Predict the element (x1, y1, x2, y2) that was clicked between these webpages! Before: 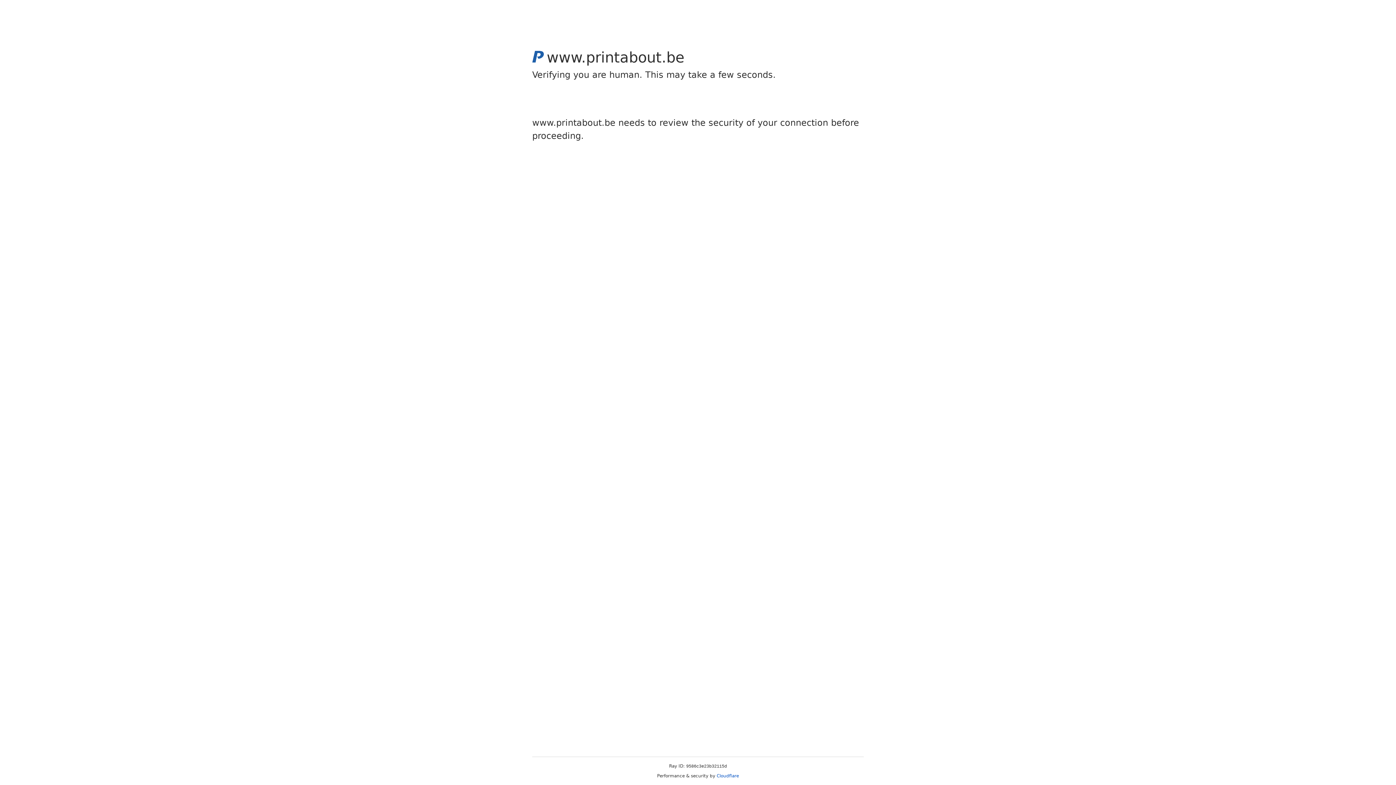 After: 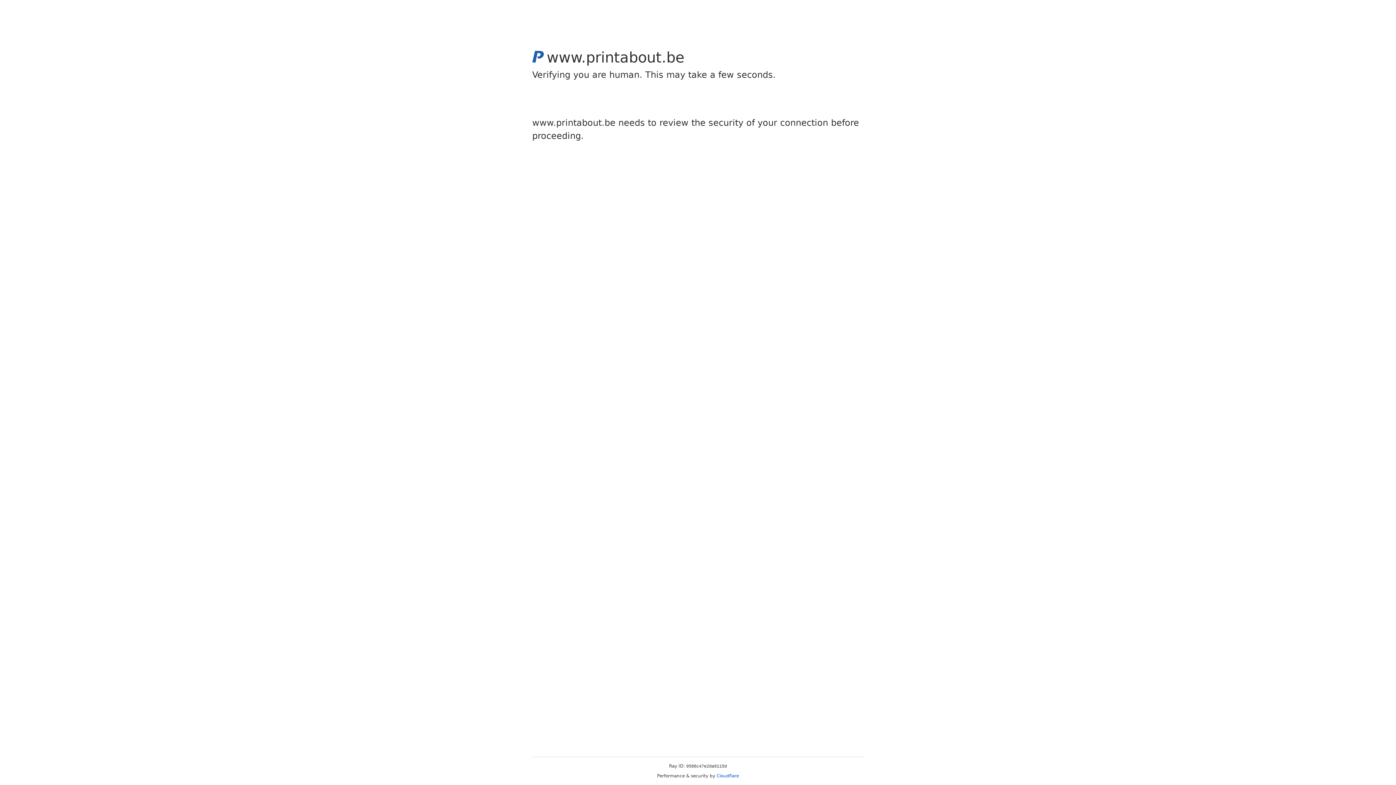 Action: bbox: (716, 773, 739, 778) label: Cloudflare